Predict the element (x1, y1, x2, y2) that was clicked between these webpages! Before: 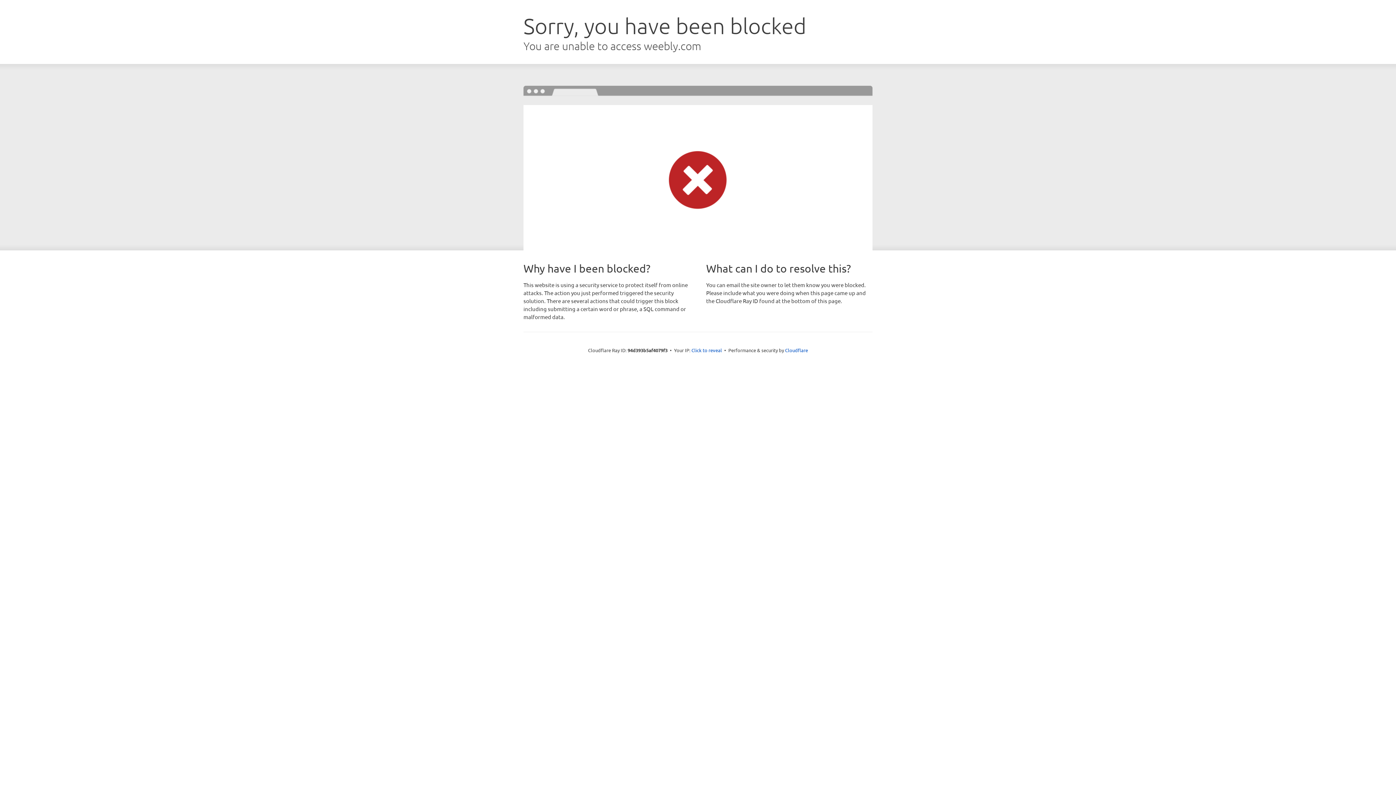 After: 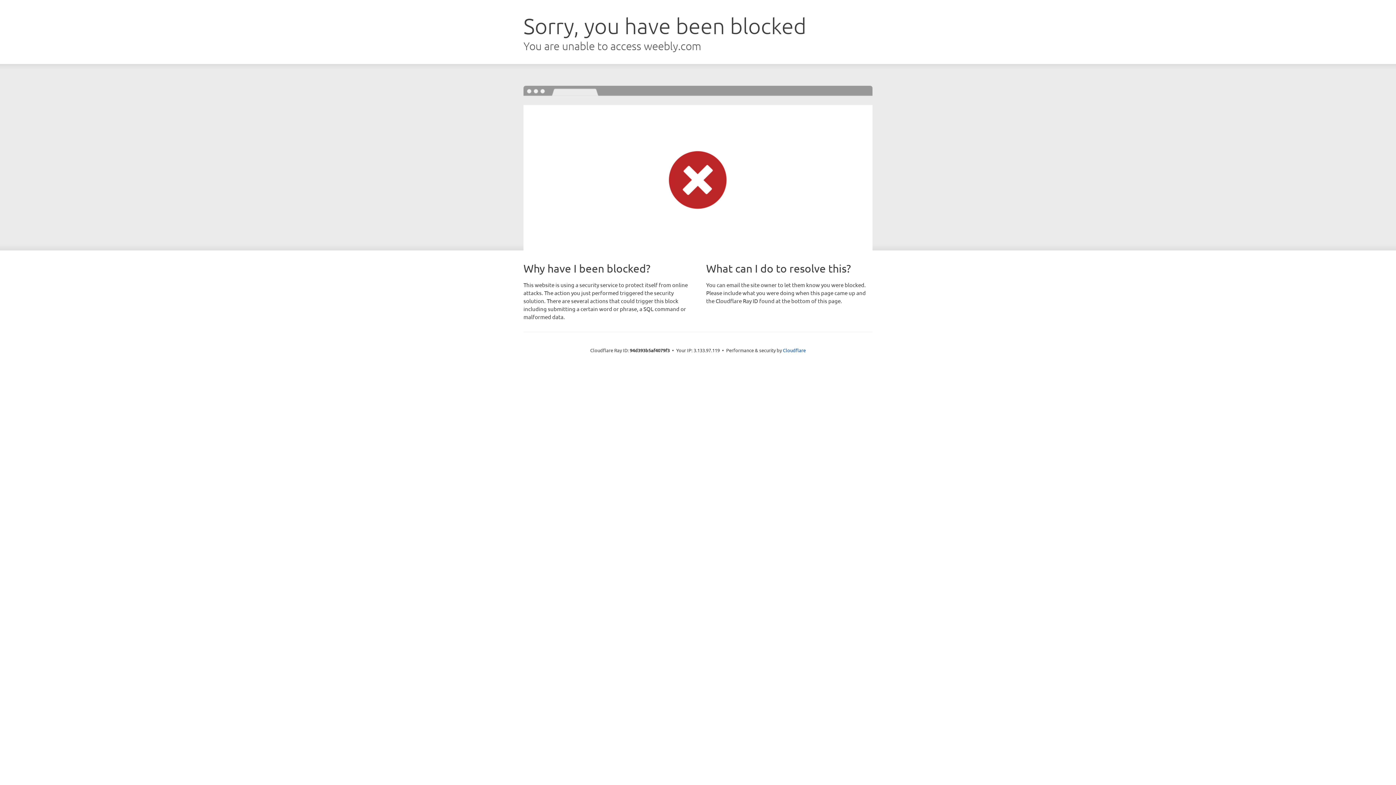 Action: label: Click to reveal bbox: (691, 346, 722, 353)